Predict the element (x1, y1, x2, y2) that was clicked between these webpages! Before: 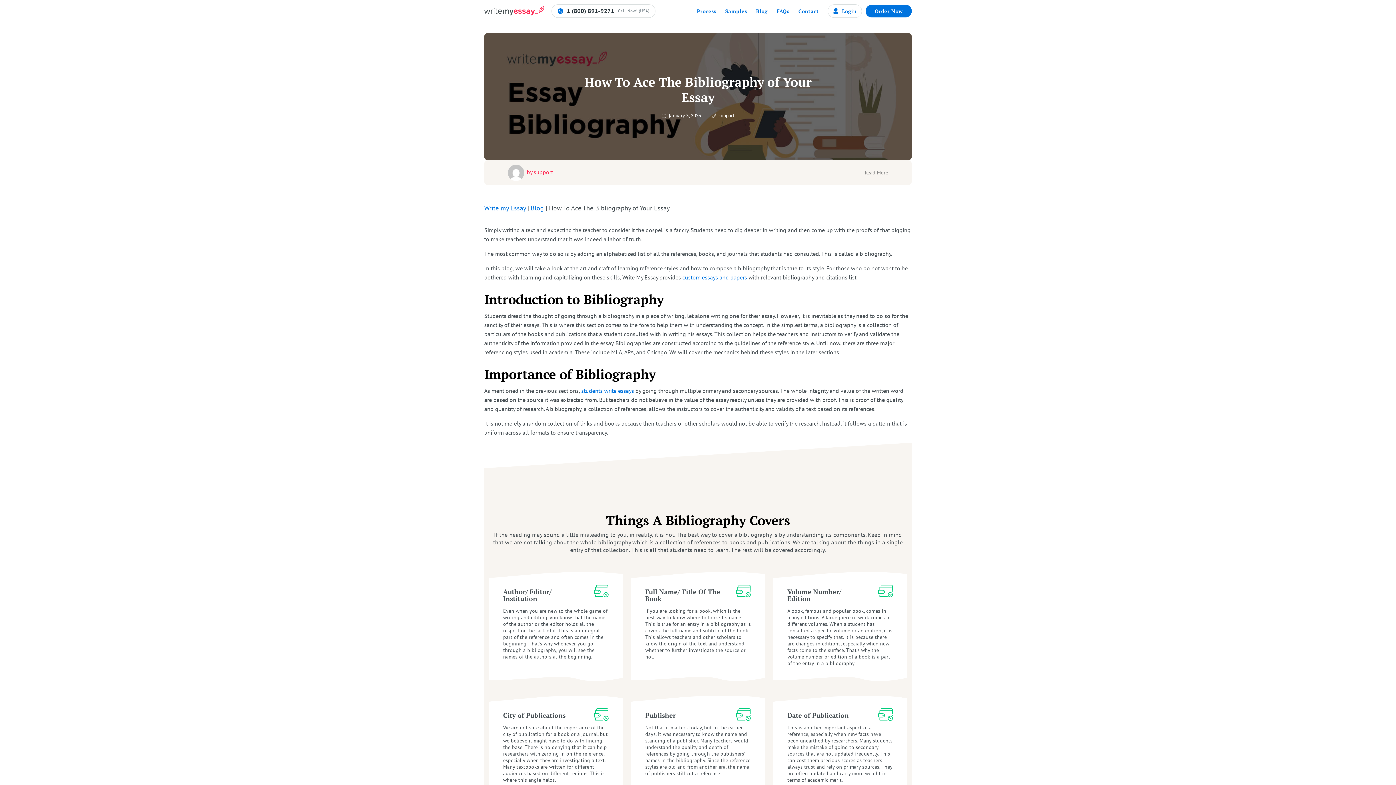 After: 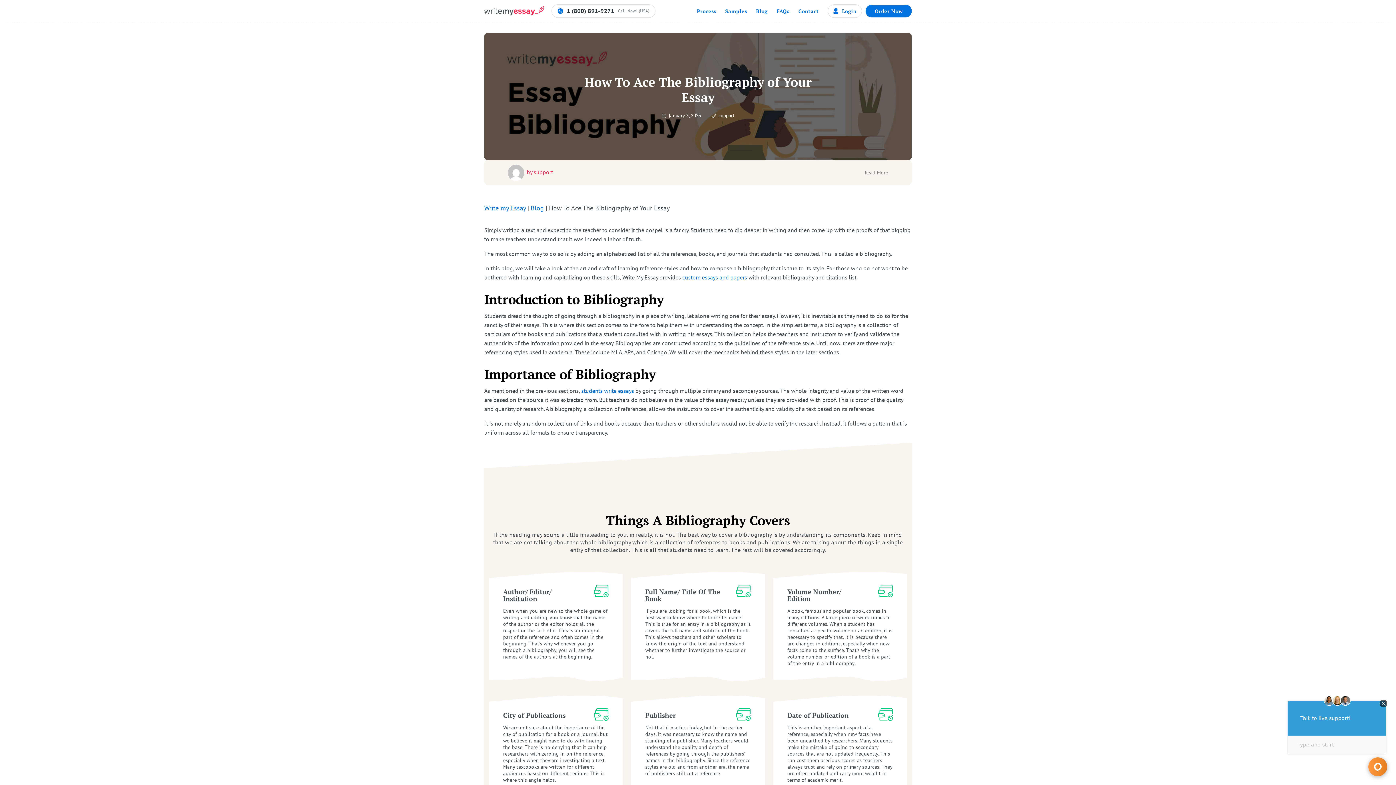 Action: bbox: (551, 4, 655, 17) label: 1 (800) 891-9271
Call Now! (USA)